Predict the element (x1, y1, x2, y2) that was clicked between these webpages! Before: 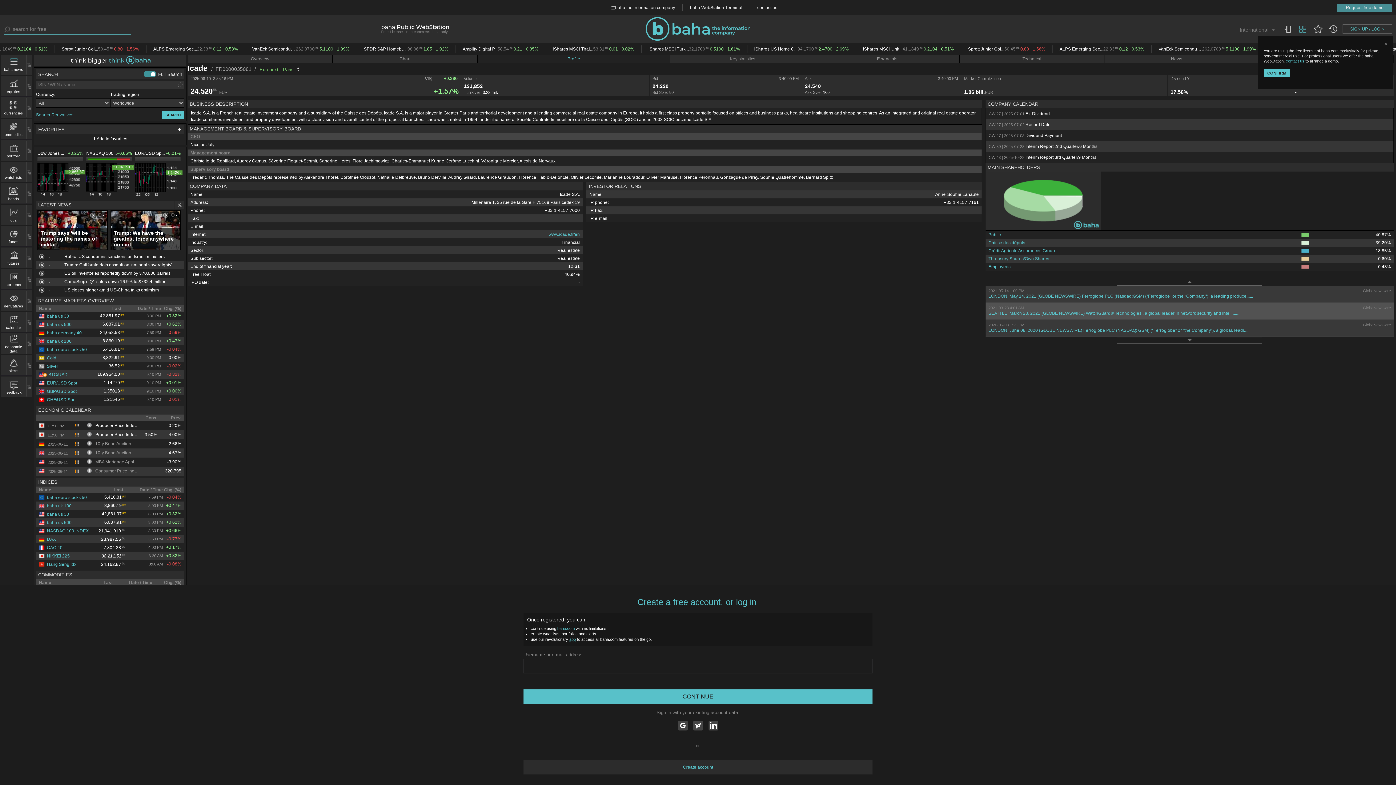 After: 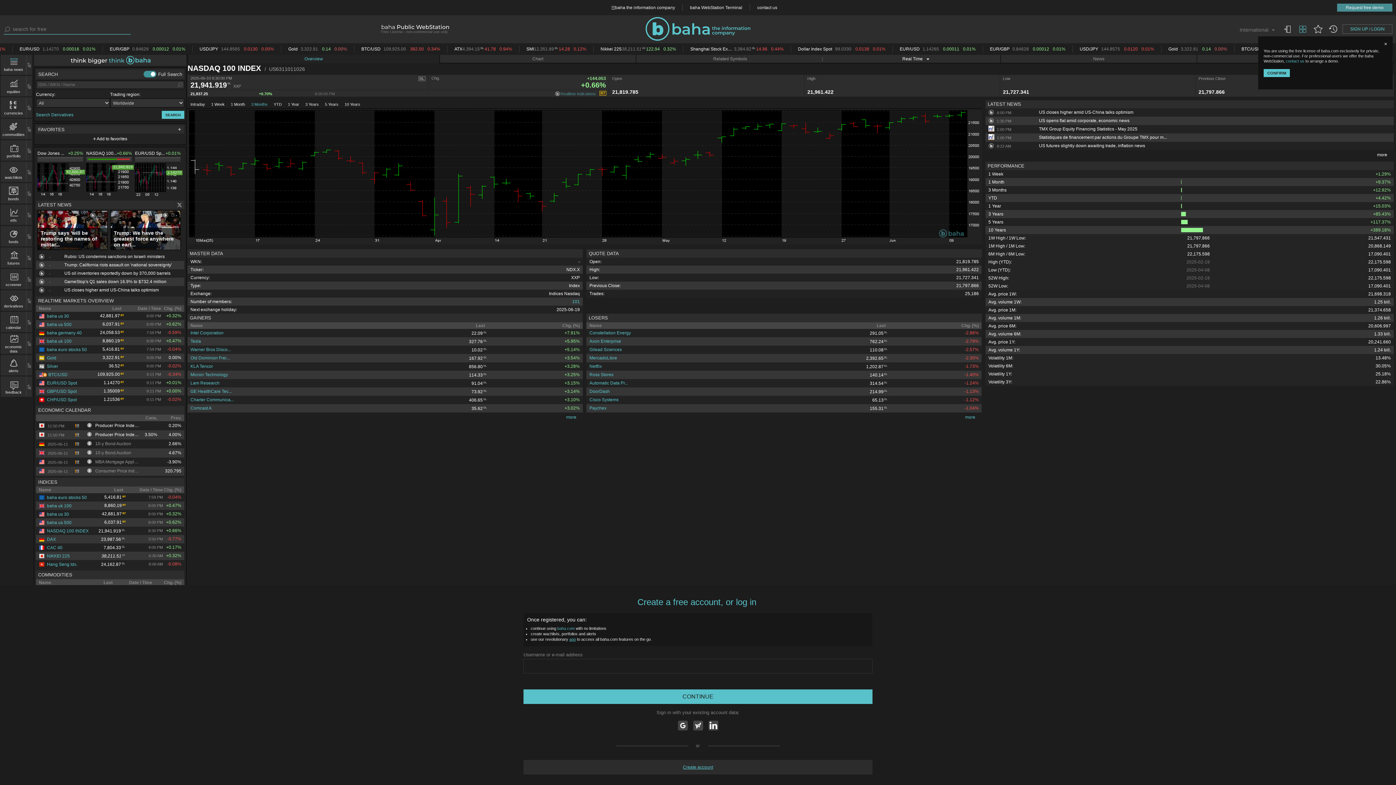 Action: label: NASDAQ 100 INDEX bbox: (38, 462, 88, 468)